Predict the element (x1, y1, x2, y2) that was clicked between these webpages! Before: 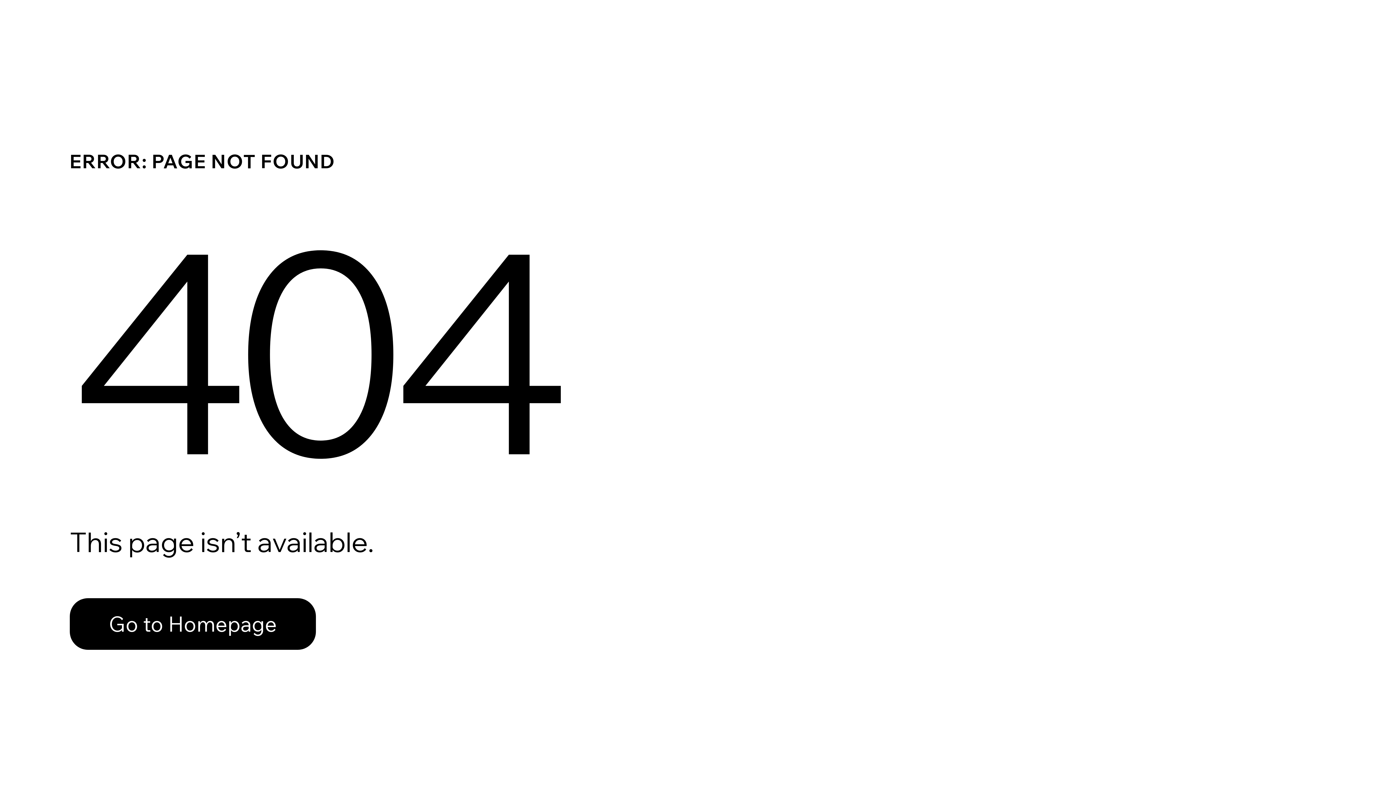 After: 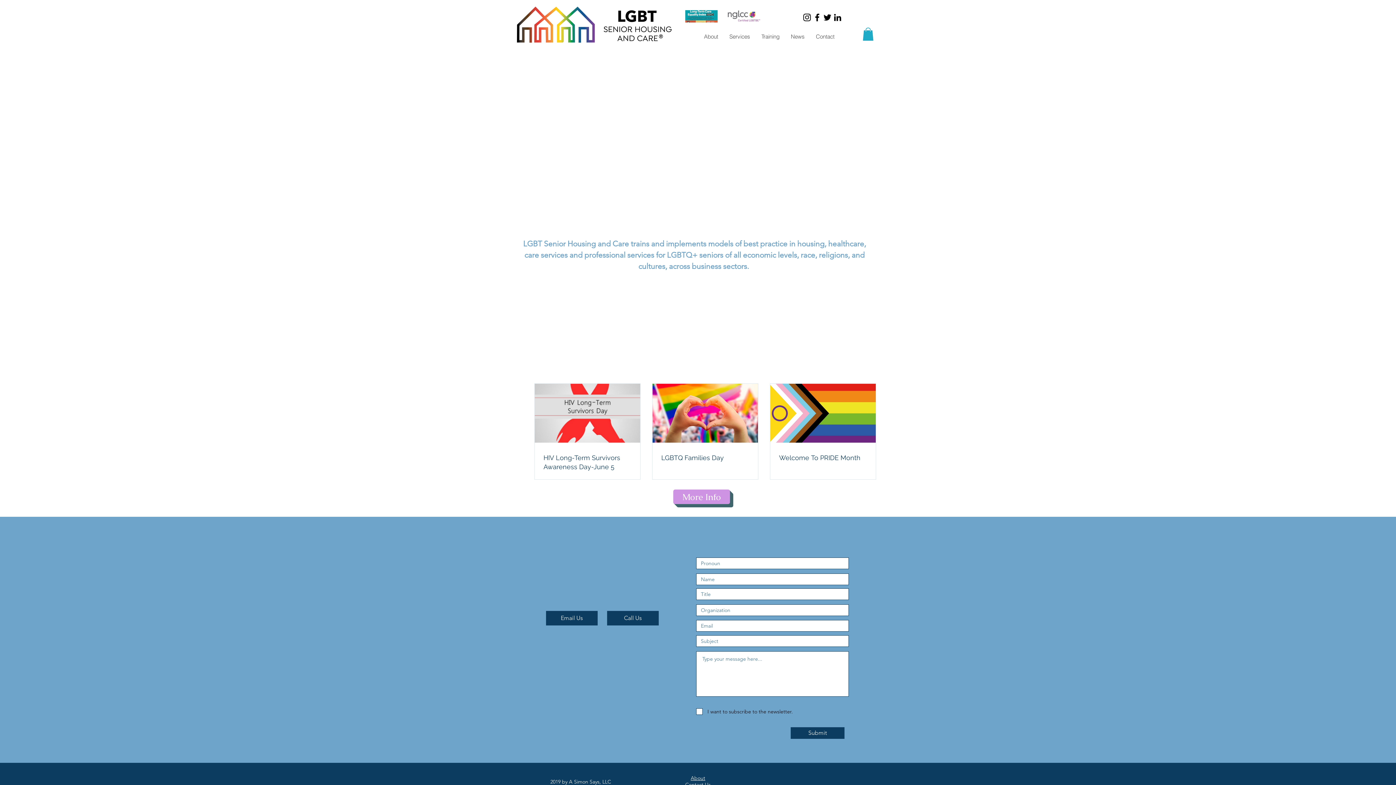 Action: bbox: (69, 598, 316, 650) label: Go to Homepage